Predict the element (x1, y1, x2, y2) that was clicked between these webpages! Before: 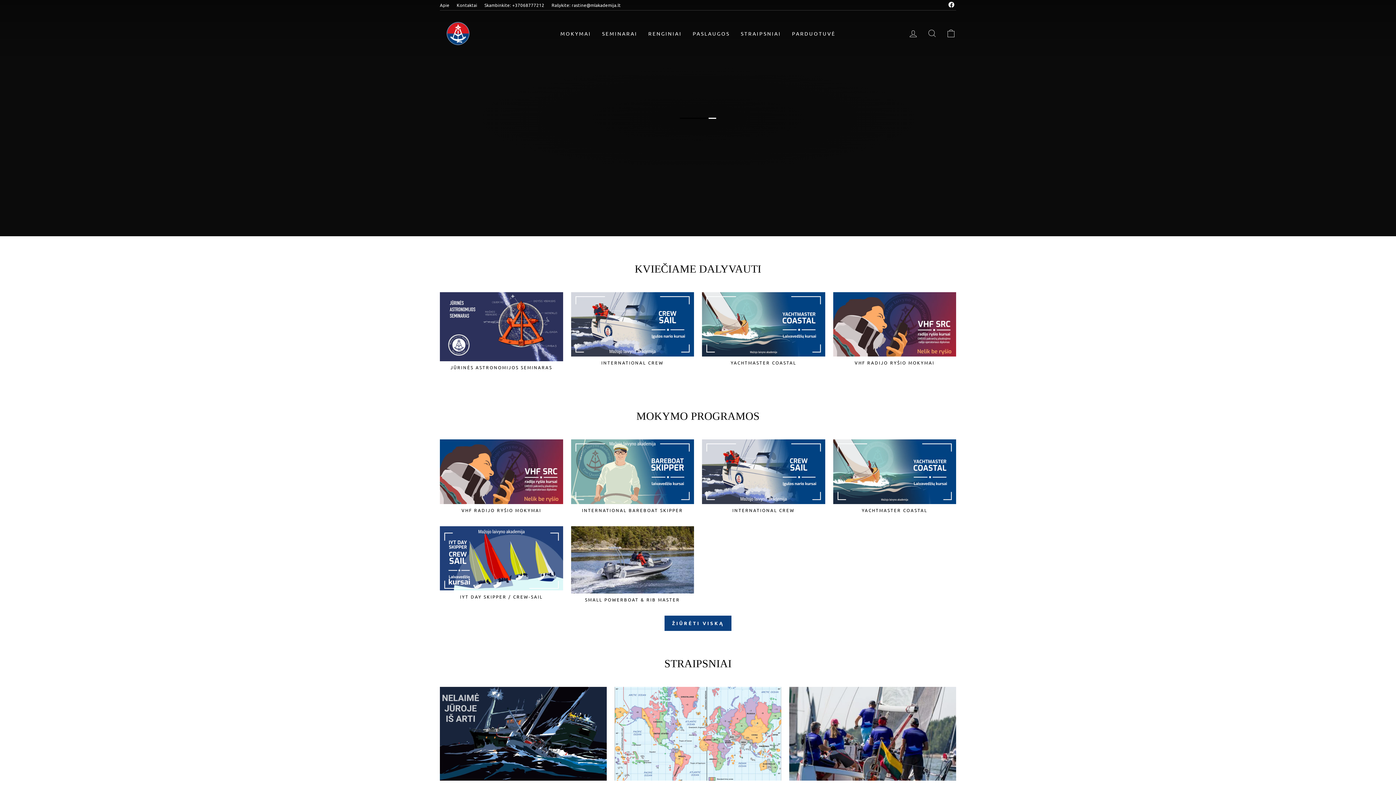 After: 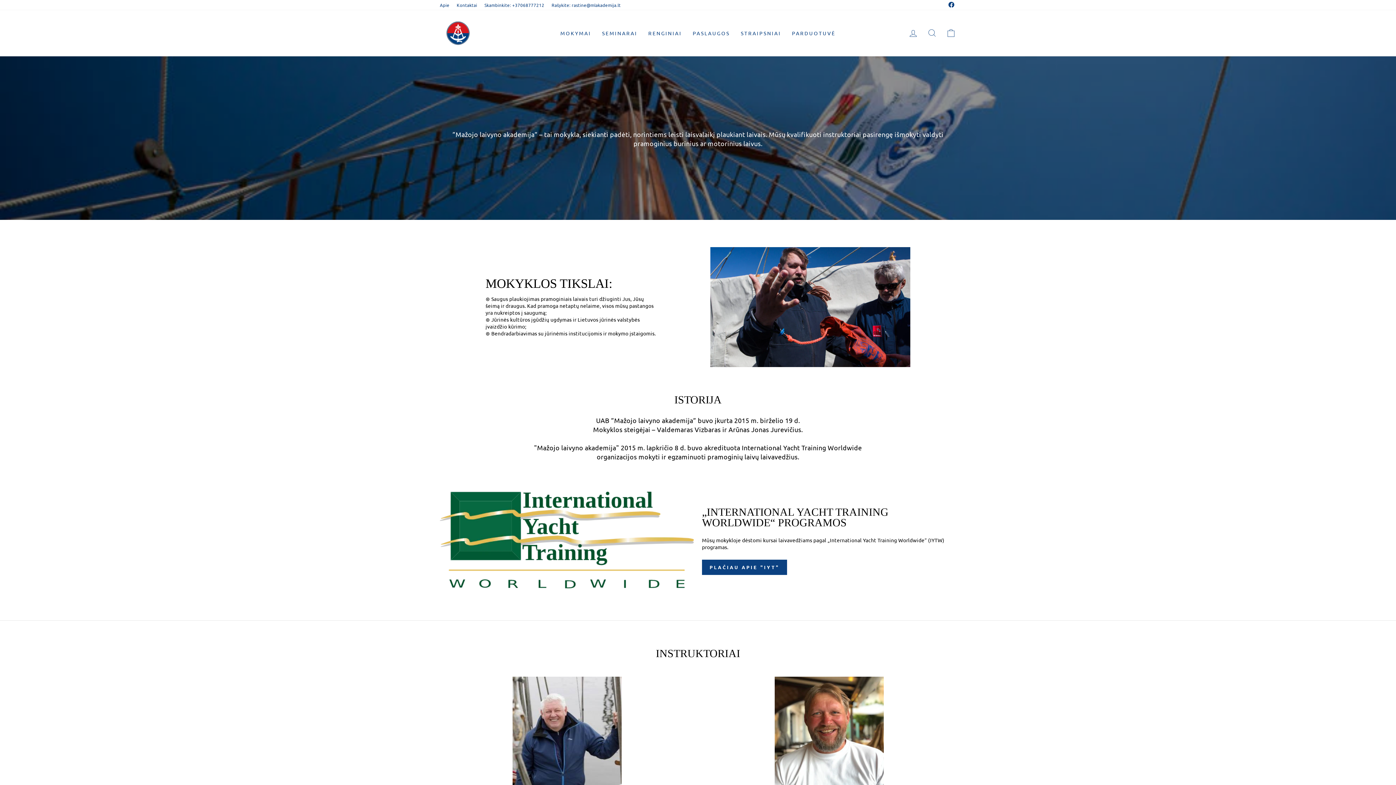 Action: label: Apie bbox: (436, 0, 453, 9)